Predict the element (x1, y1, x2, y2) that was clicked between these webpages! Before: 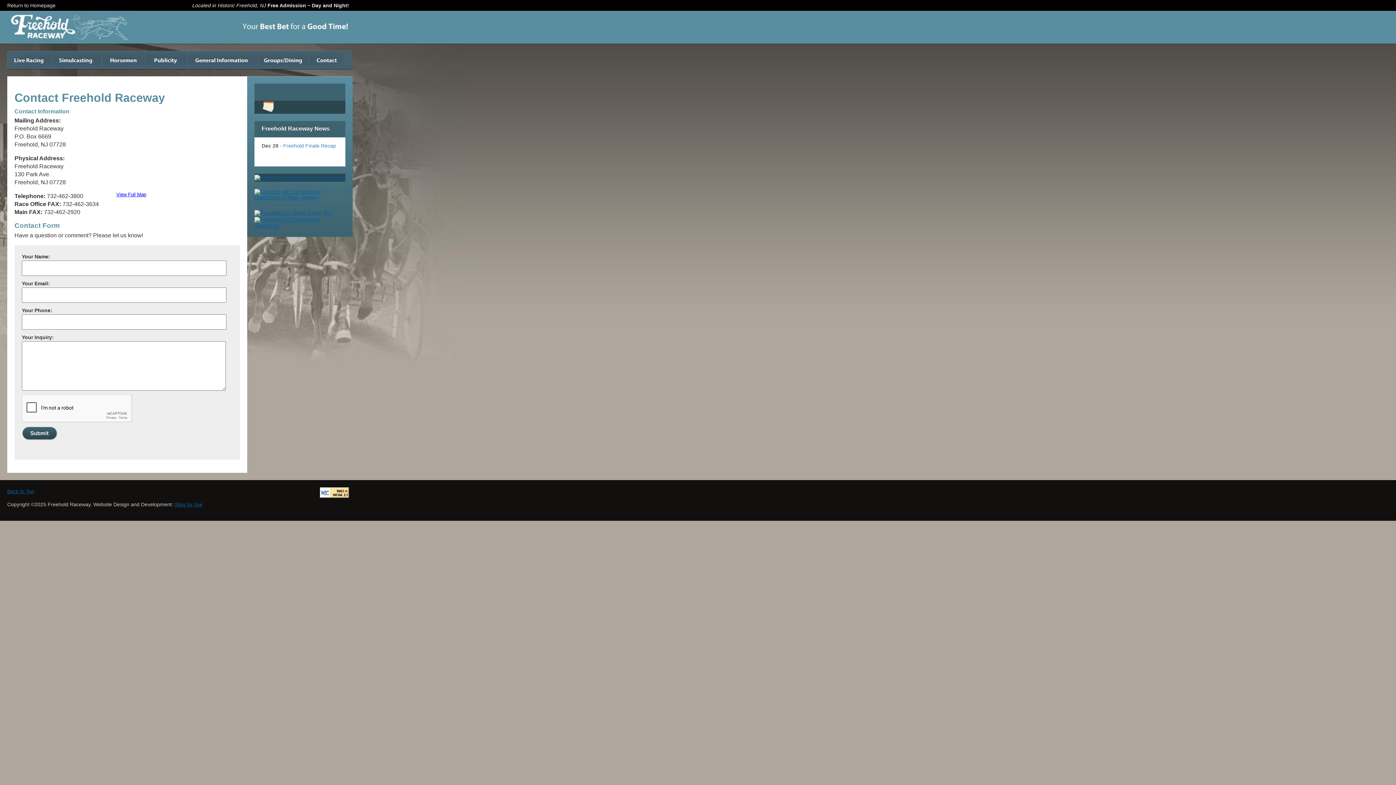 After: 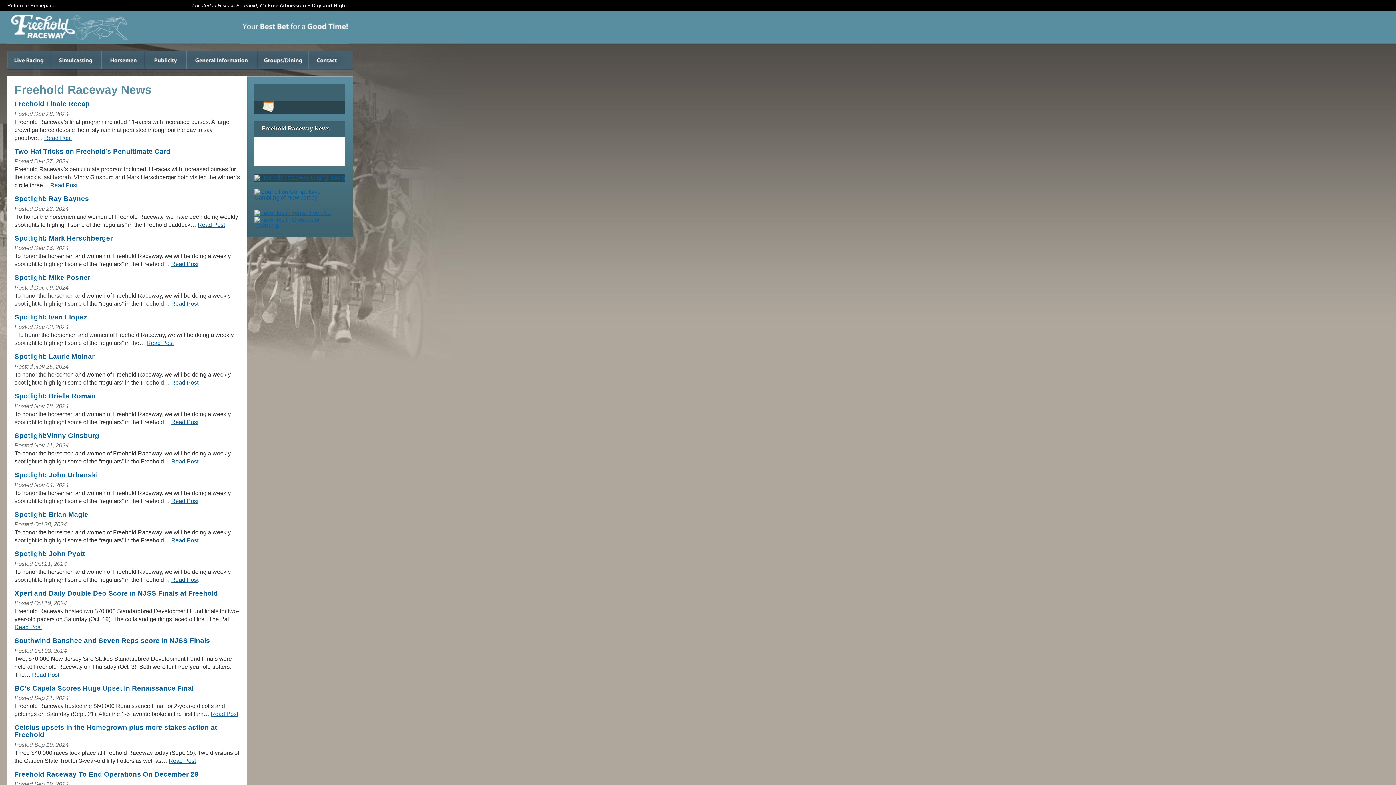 Action: bbox: (144, 50, 186, 72) label: Publicity